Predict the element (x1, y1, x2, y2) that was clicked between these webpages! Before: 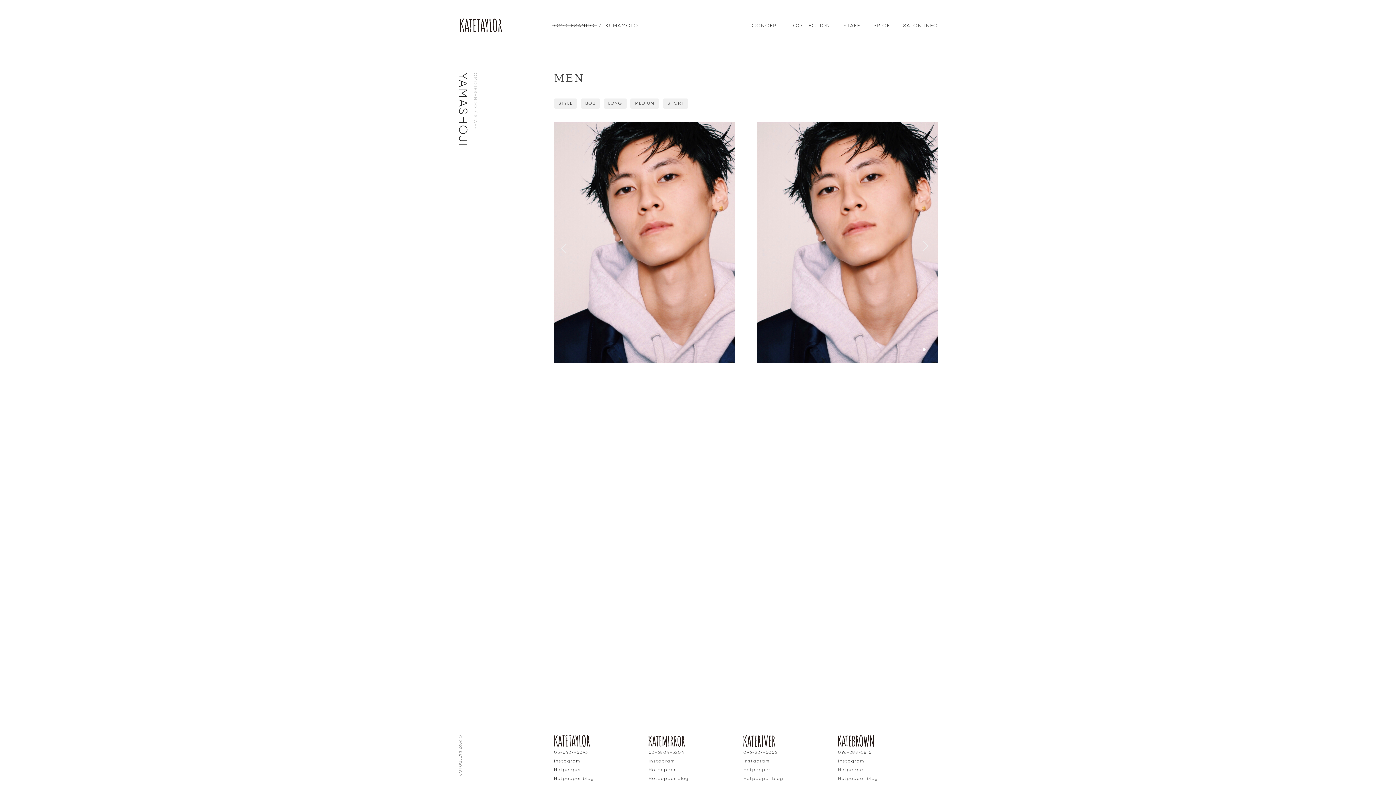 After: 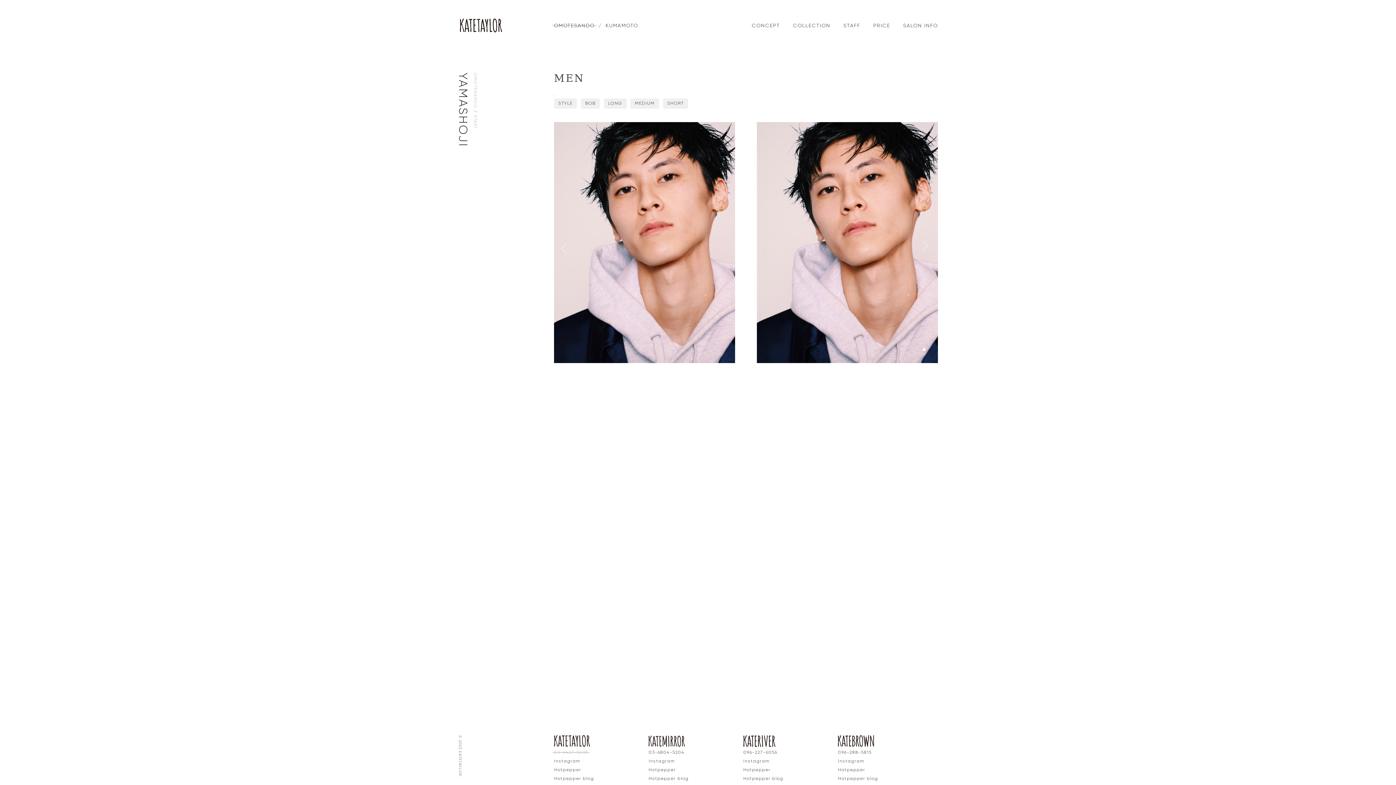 Action: label: 03-6427-5093 bbox: (554, 750, 588, 755)